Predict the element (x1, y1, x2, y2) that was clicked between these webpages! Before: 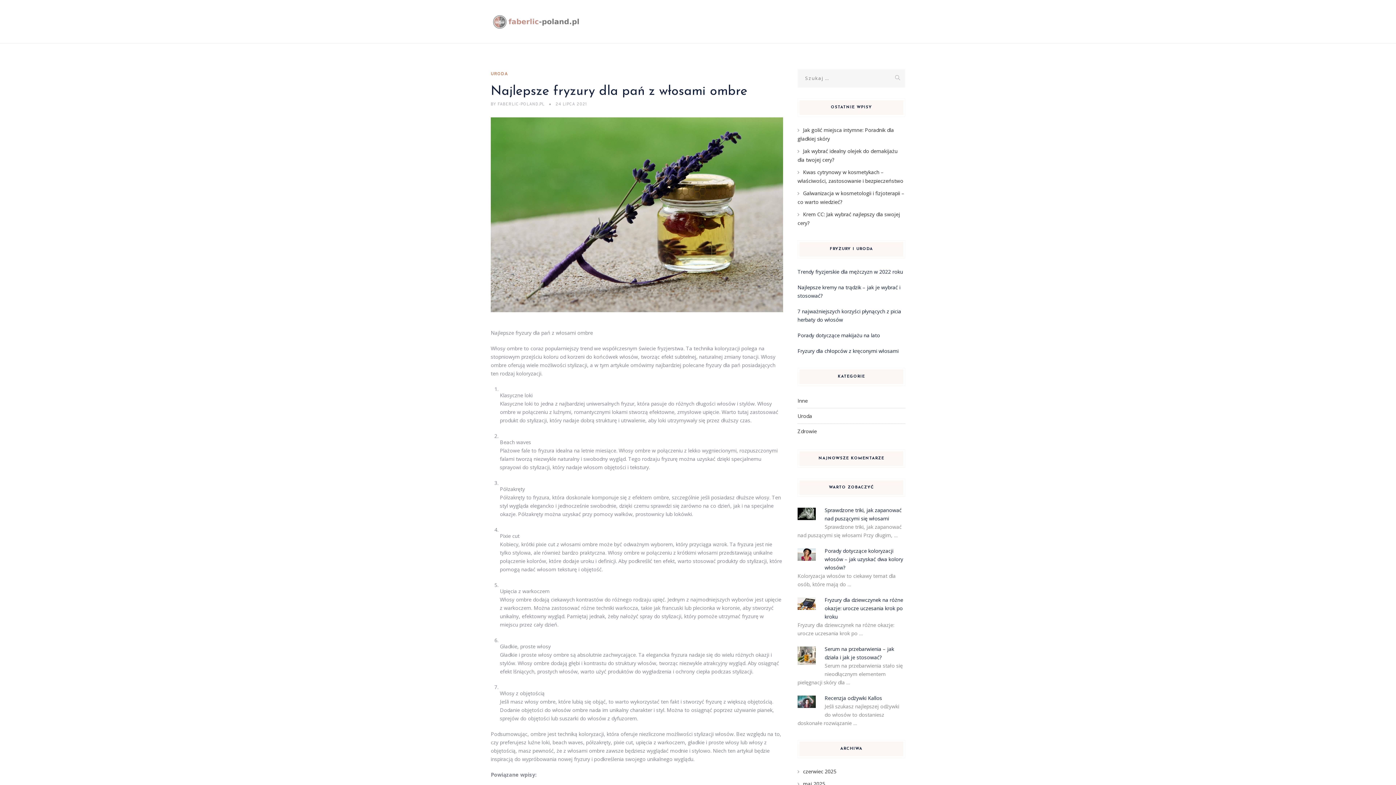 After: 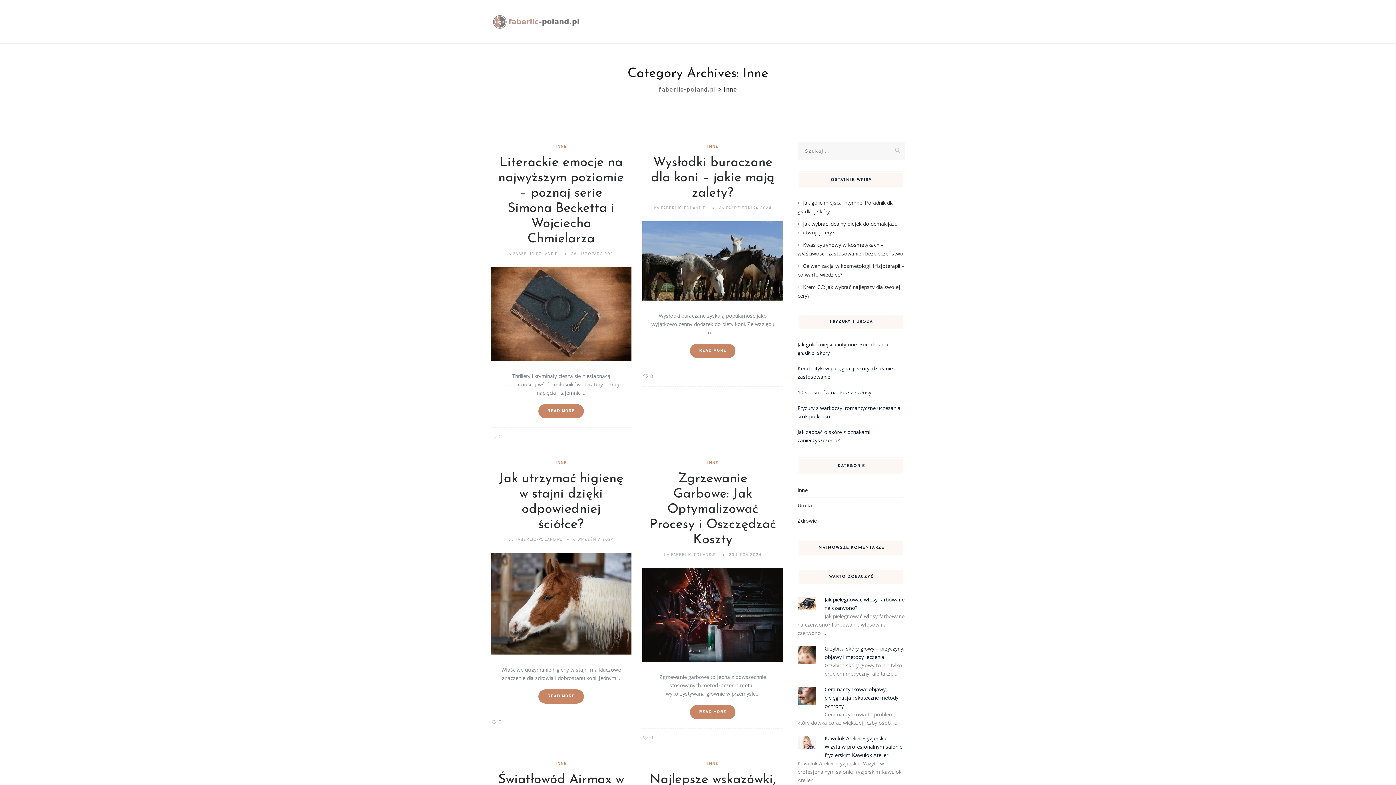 Action: bbox: (797, 397, 807, 404) label: Inne